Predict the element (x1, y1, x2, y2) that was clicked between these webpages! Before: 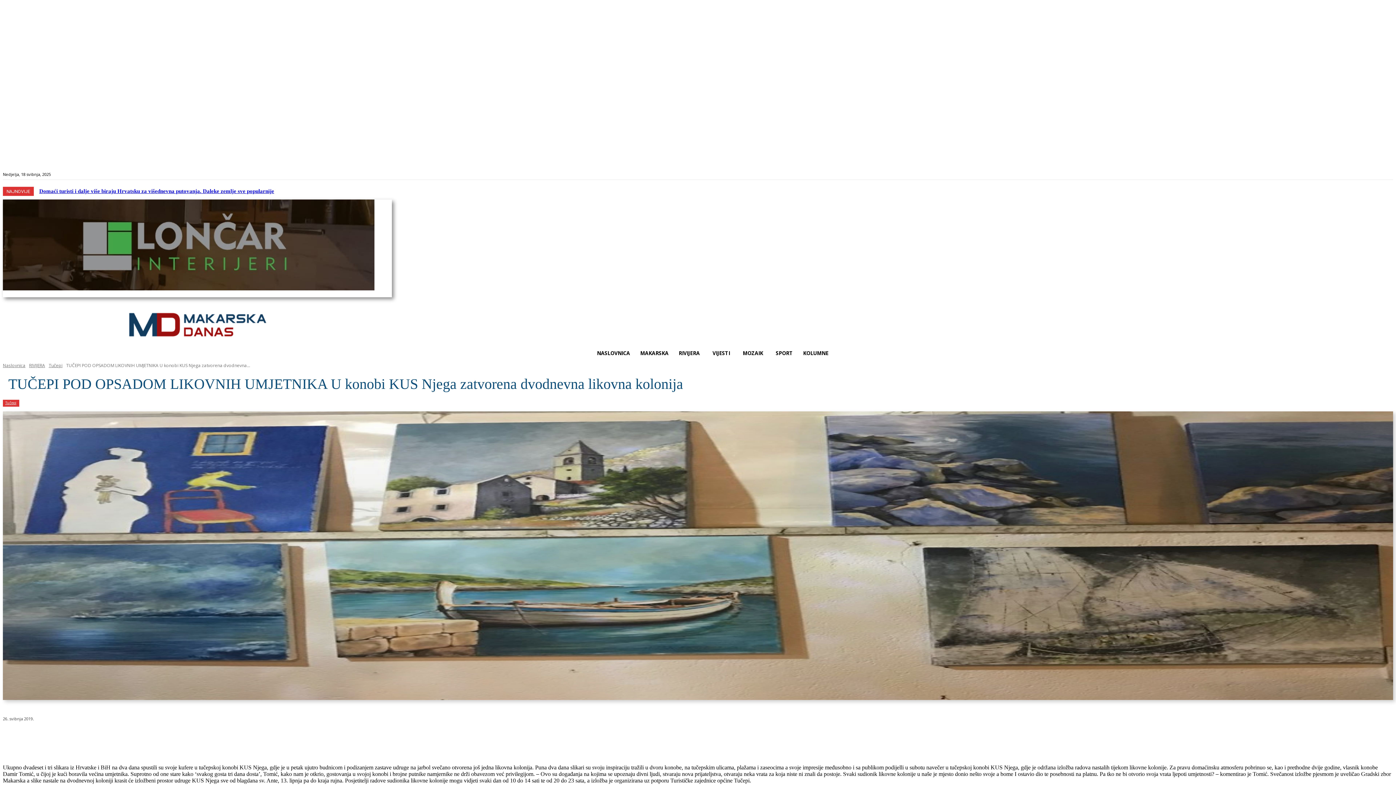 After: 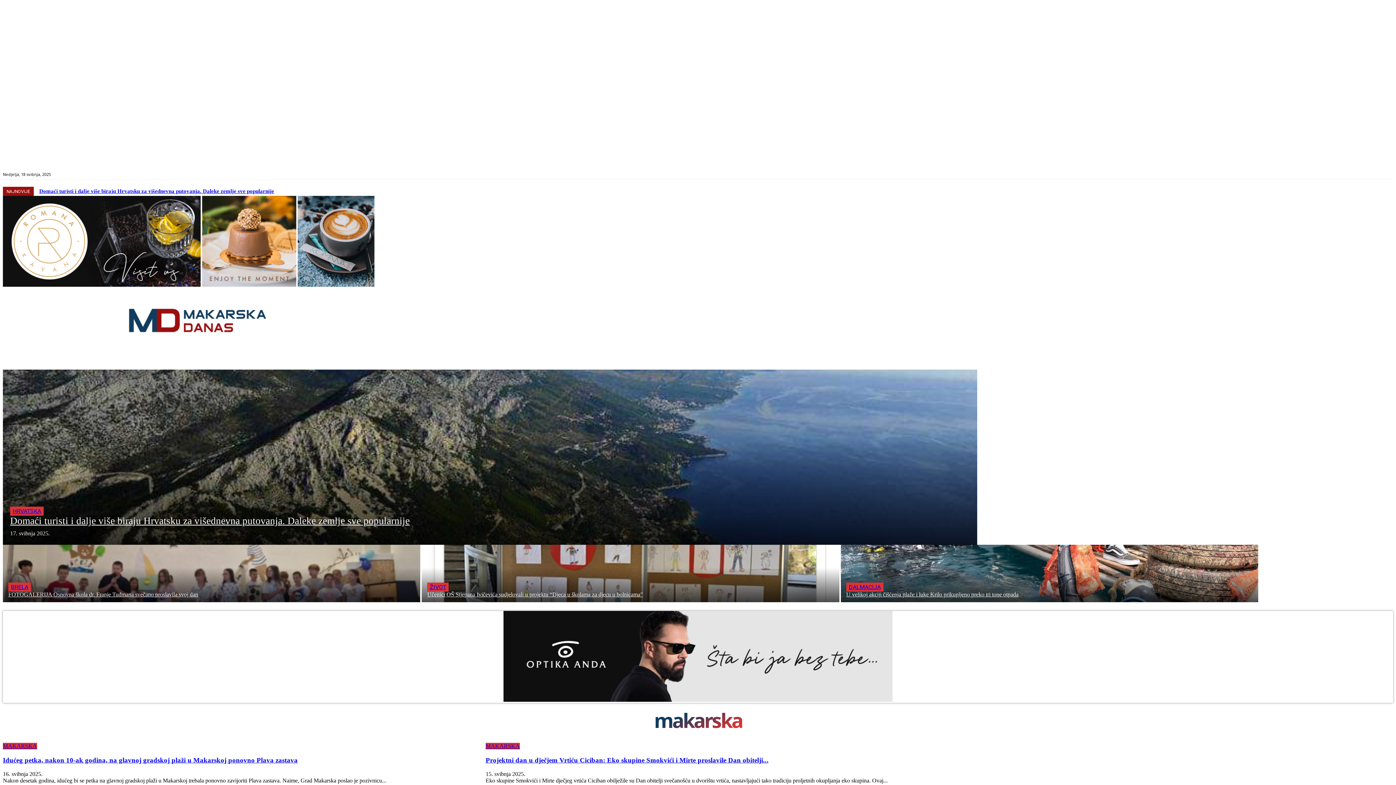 Action: bbox: (592, 344, 635, 362) label: NASLOVNICA